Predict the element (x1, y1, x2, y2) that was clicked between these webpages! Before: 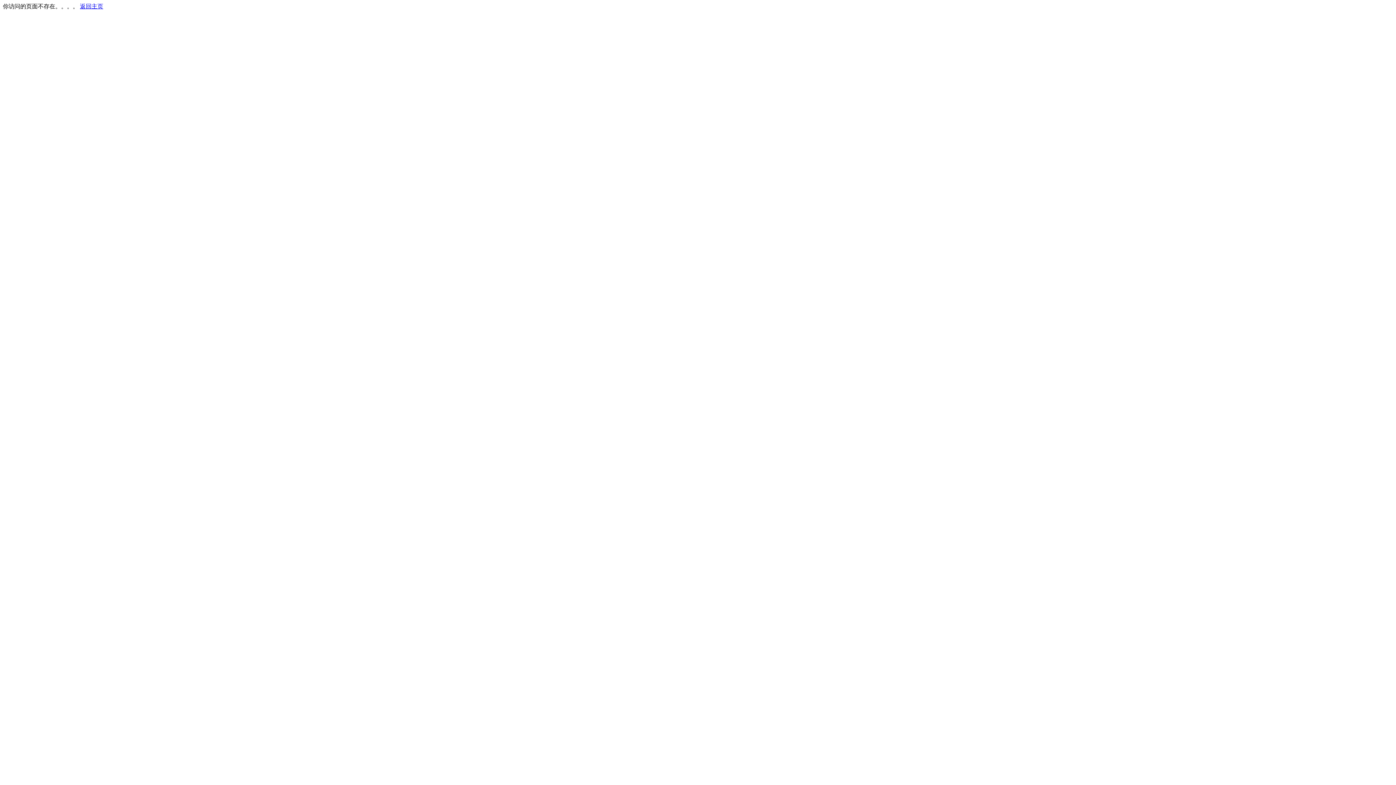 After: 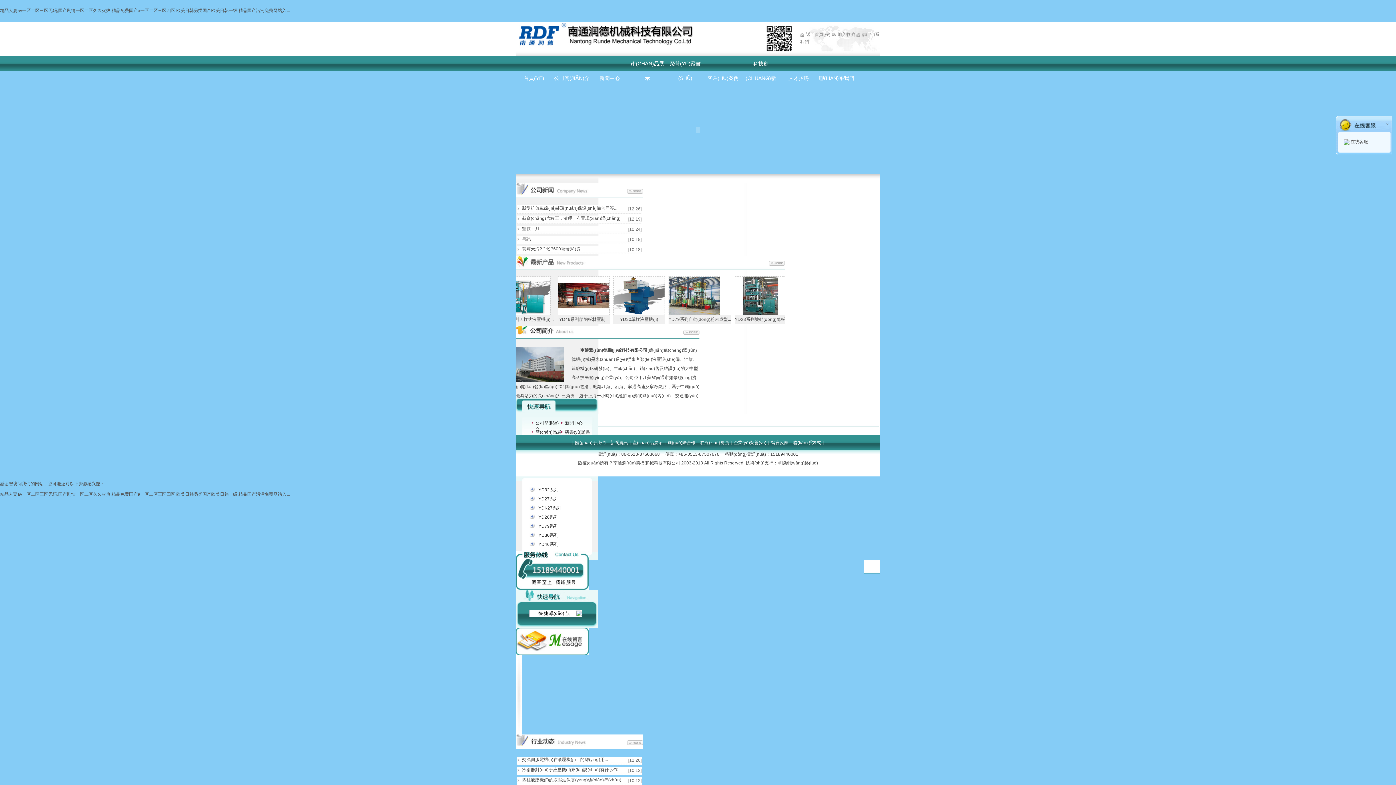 Action: bbox: (80, 3, 103, 9) label: 返回主页